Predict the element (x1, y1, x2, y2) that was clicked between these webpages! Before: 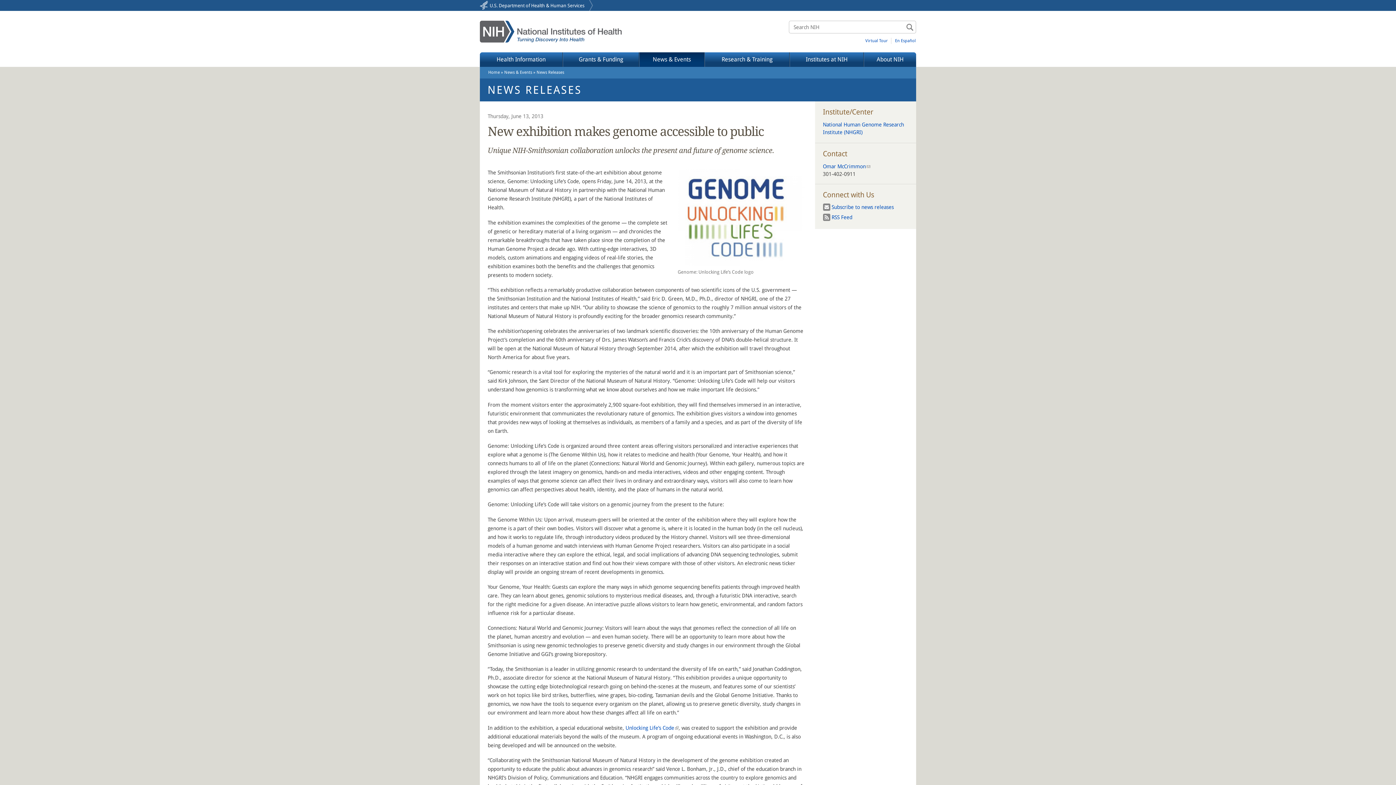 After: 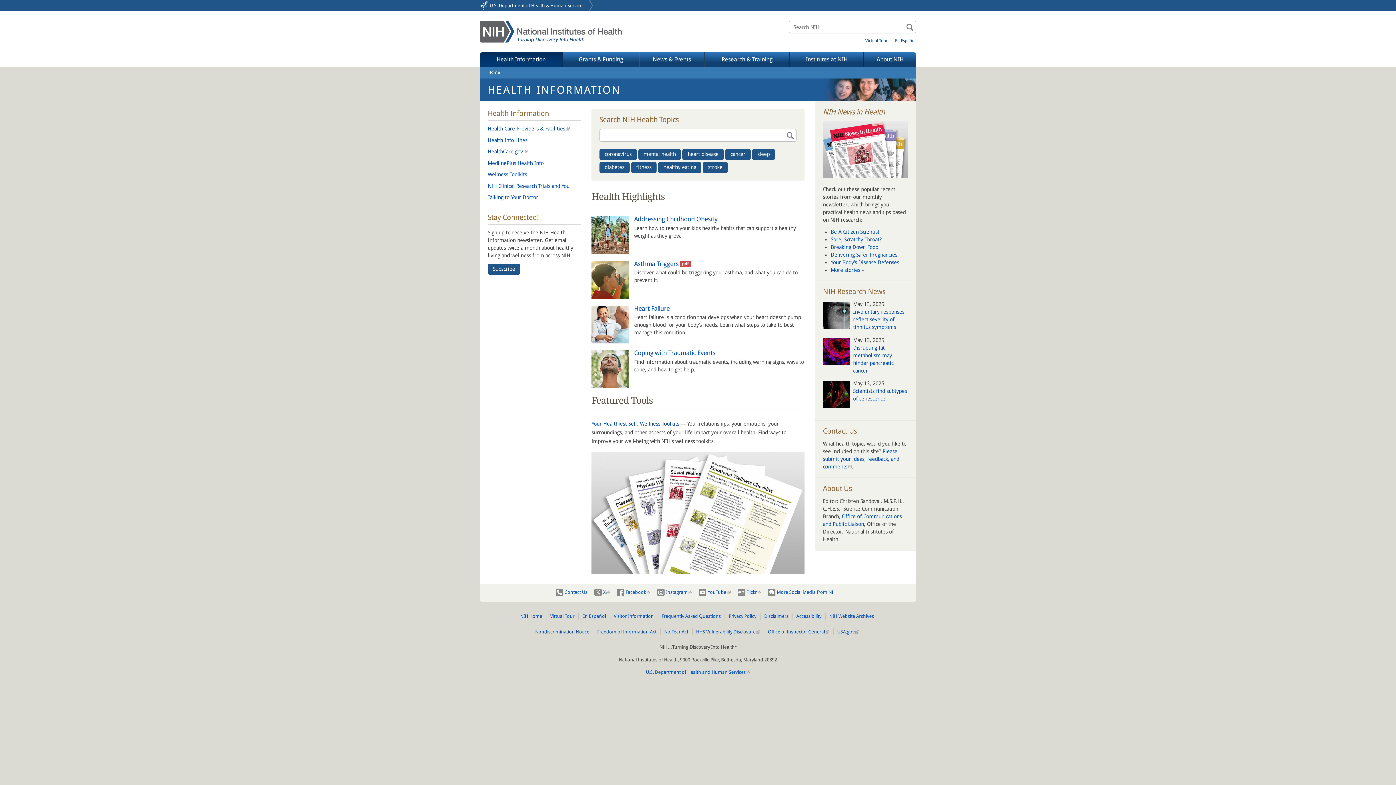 Action: label: Health Information bbox: (480, 52, 562, 66)